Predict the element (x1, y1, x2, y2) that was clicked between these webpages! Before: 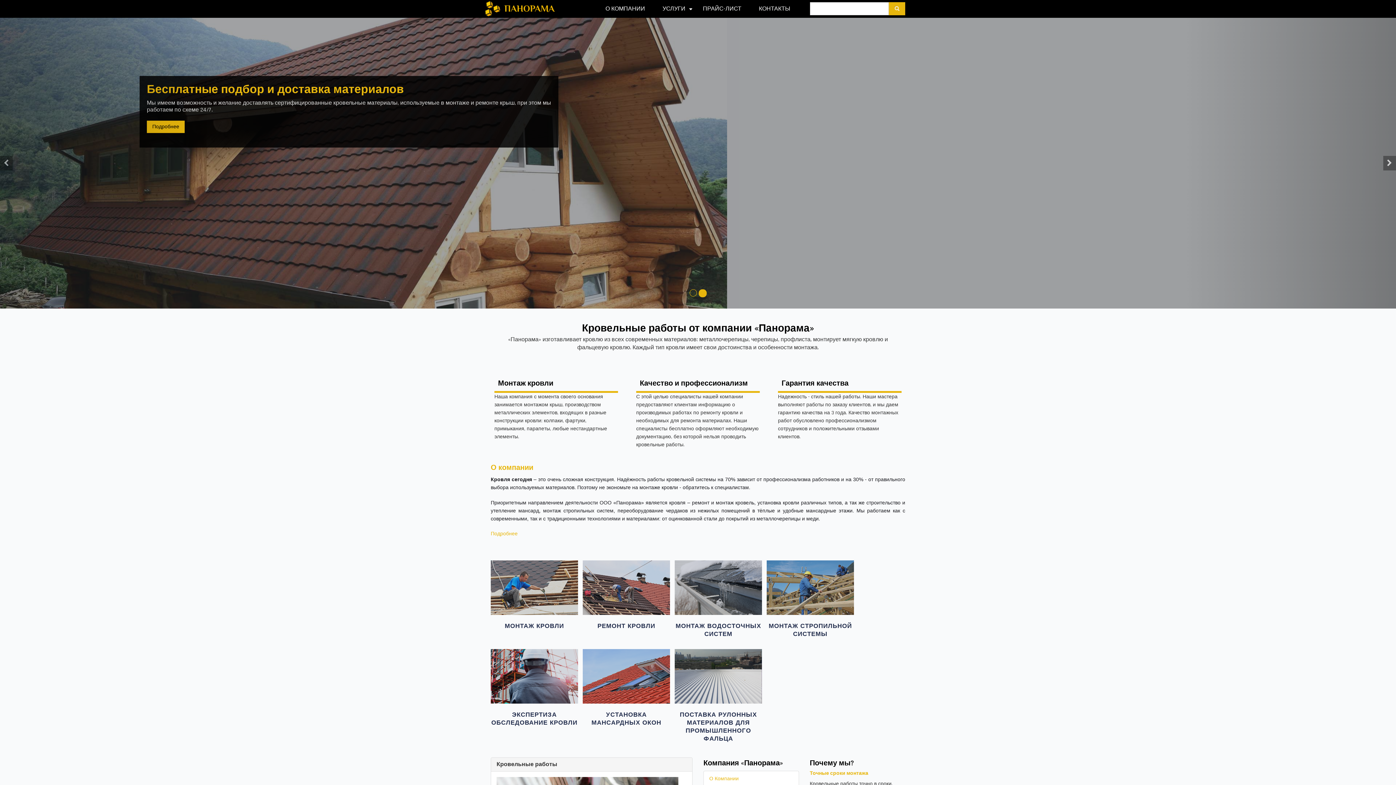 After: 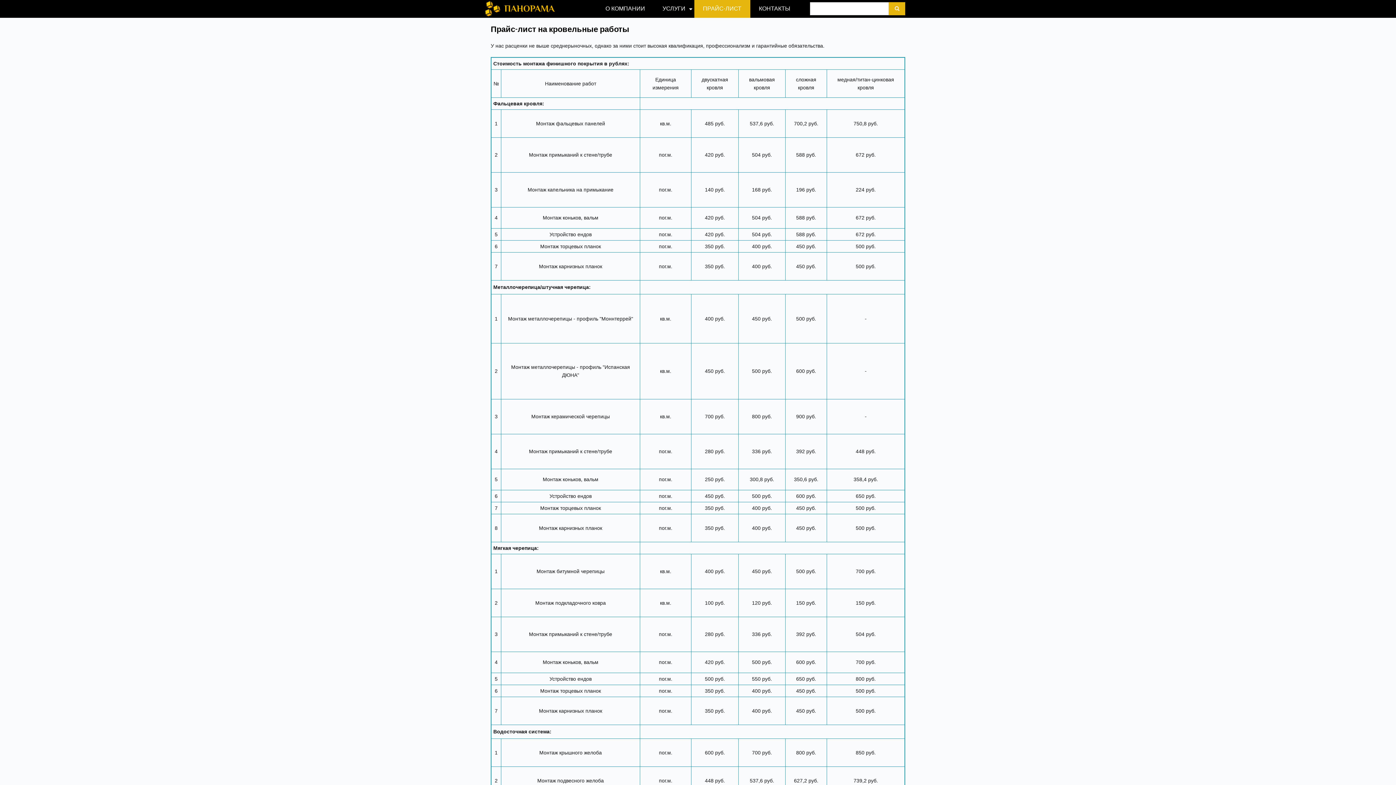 Action: bbox: (709, 760, 736, 766) label: Прайс-лист